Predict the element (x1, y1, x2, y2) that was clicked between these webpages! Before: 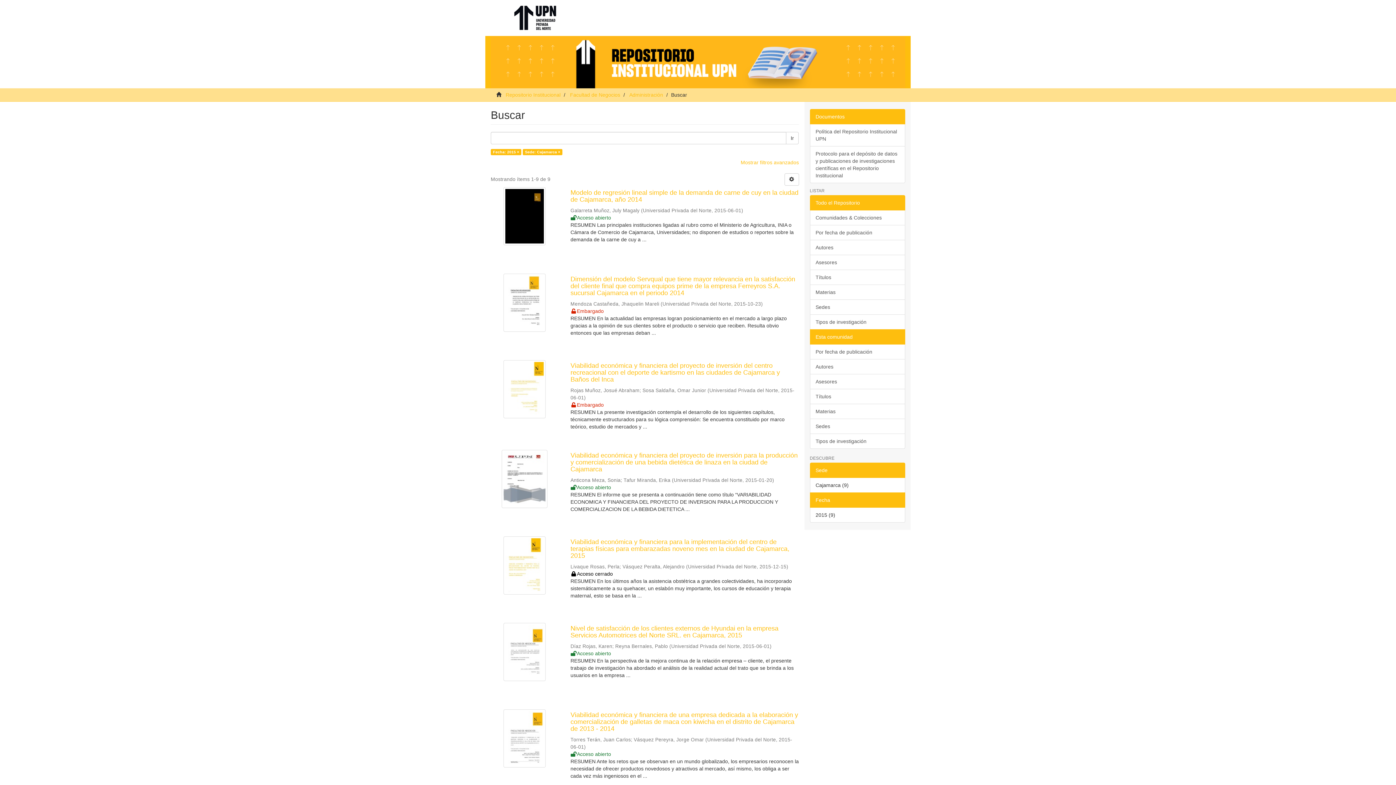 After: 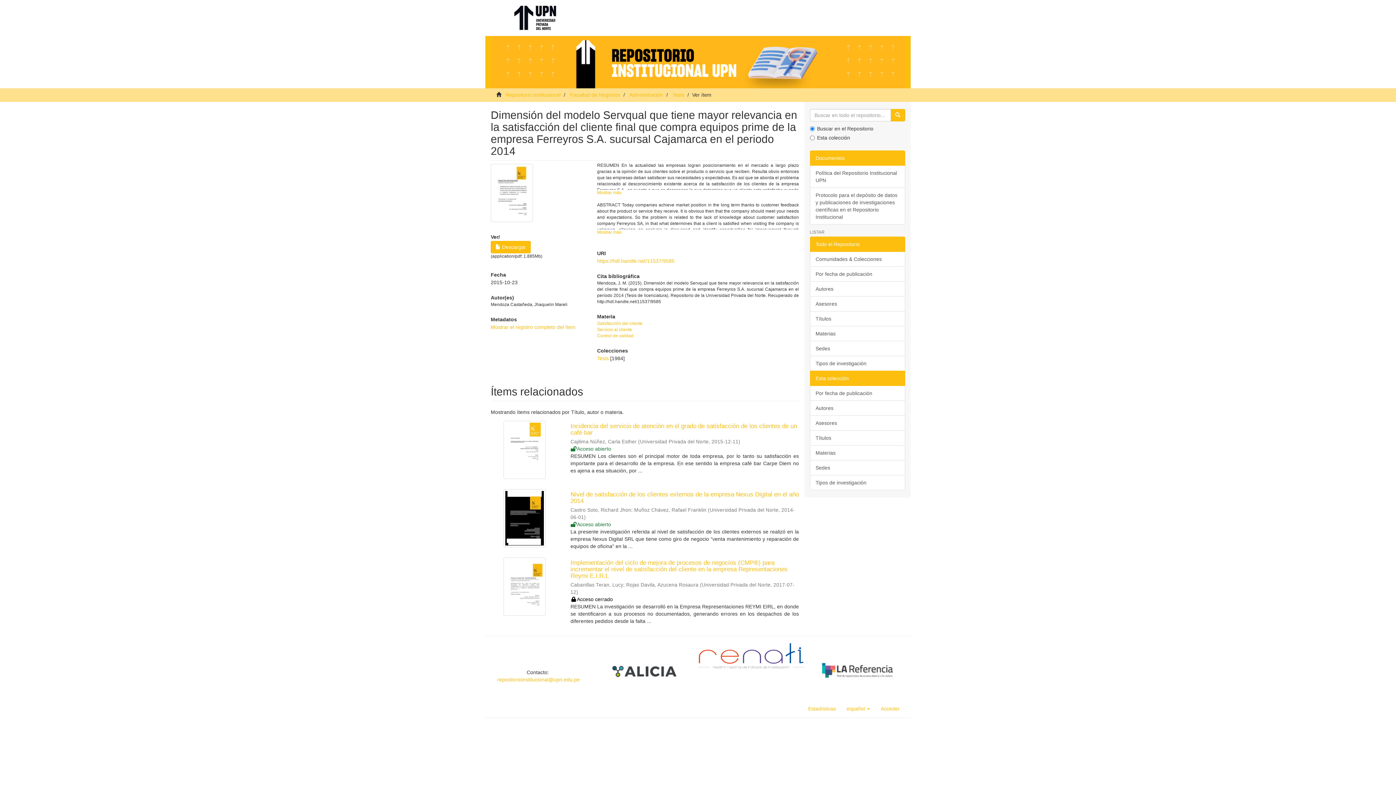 Action: bbox: (490, 273, 558, 332)